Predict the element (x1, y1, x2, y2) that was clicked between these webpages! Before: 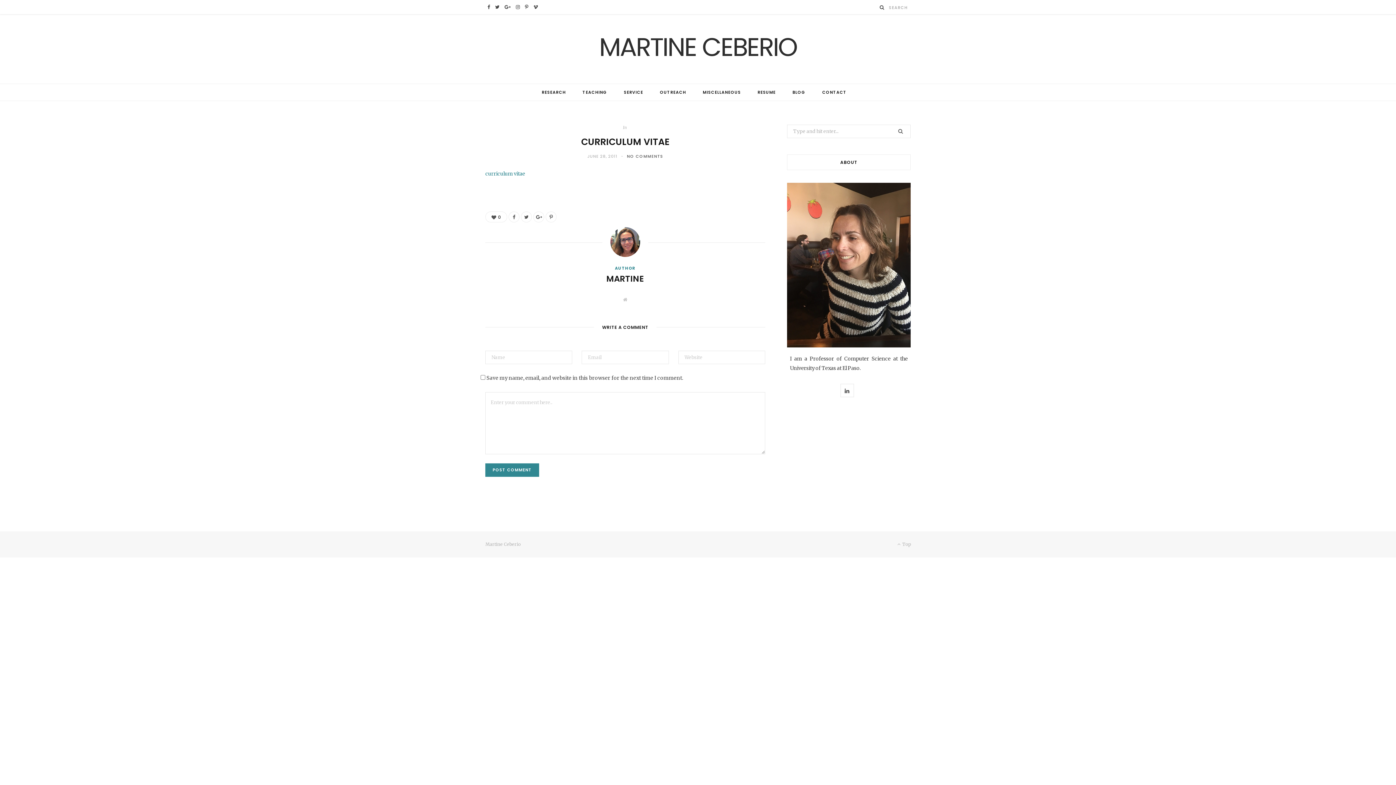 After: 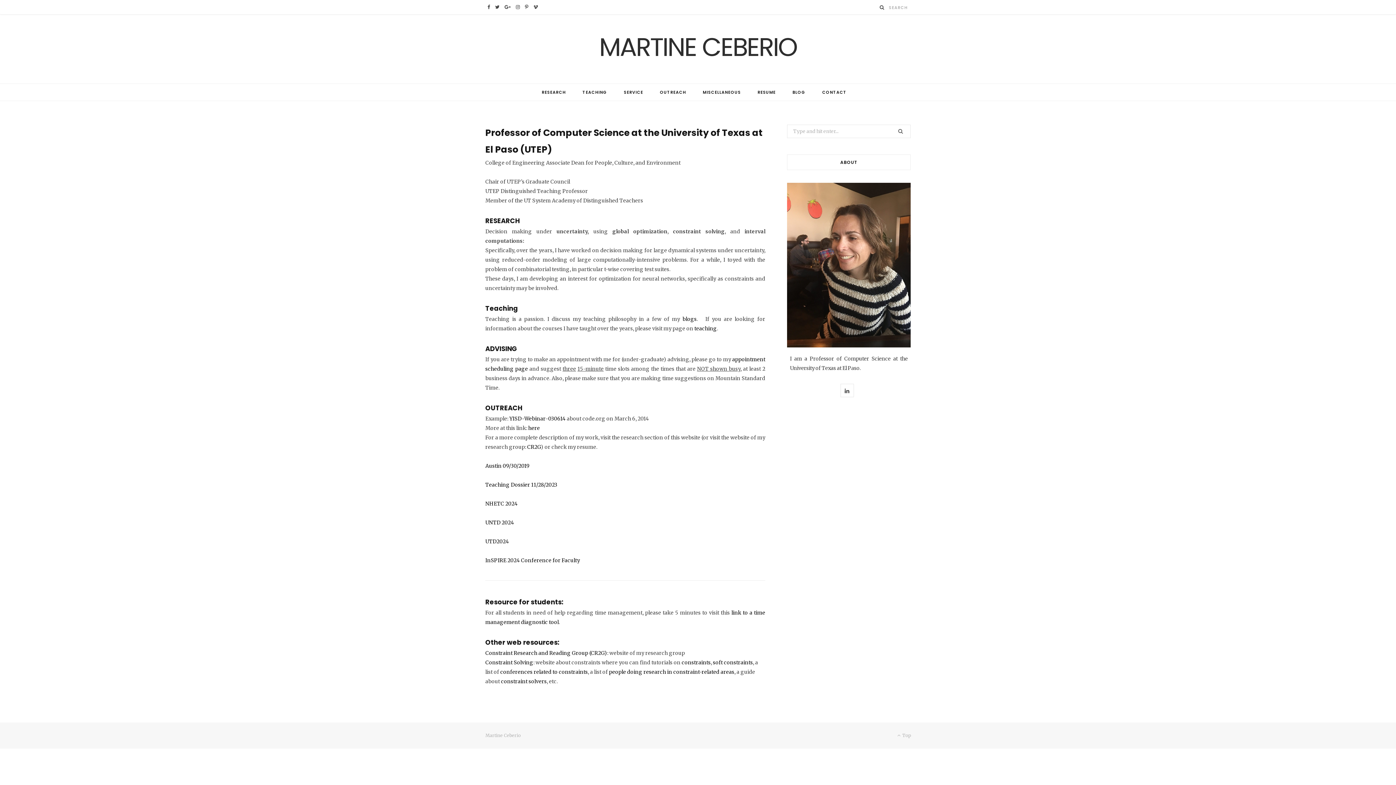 Action: label: Website bbox: (623, 297, 627, 302)